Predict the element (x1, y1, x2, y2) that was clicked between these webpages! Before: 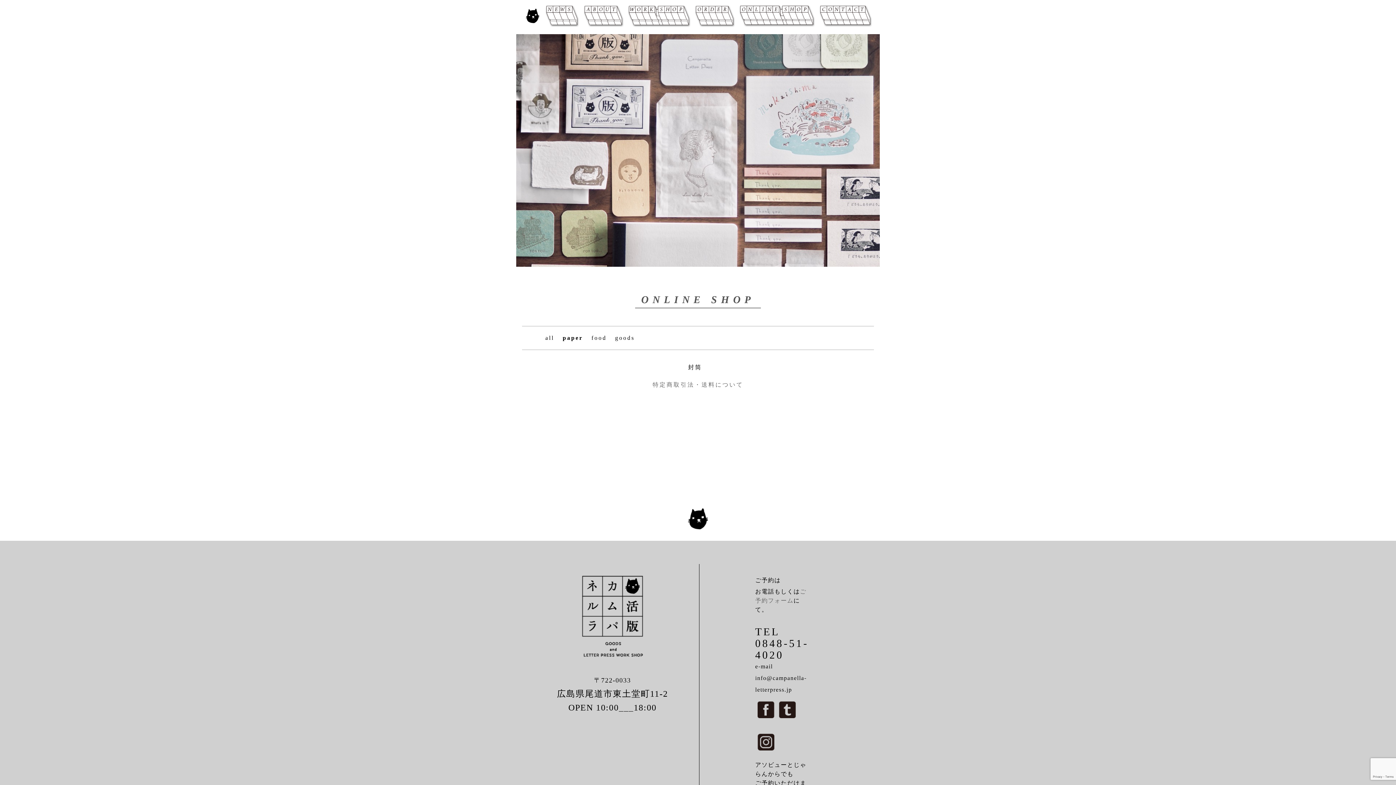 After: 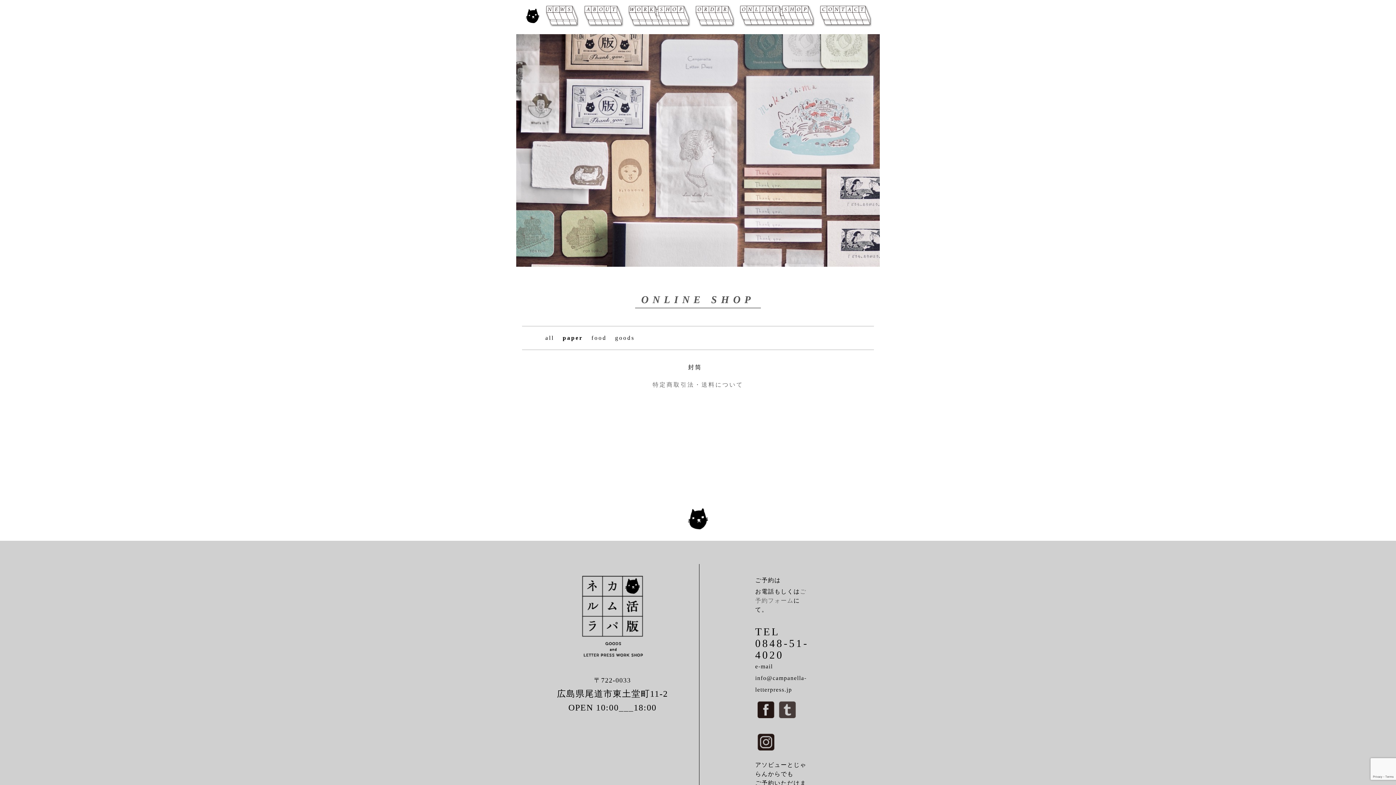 Action: bbox: (776, 719, 798, 725)